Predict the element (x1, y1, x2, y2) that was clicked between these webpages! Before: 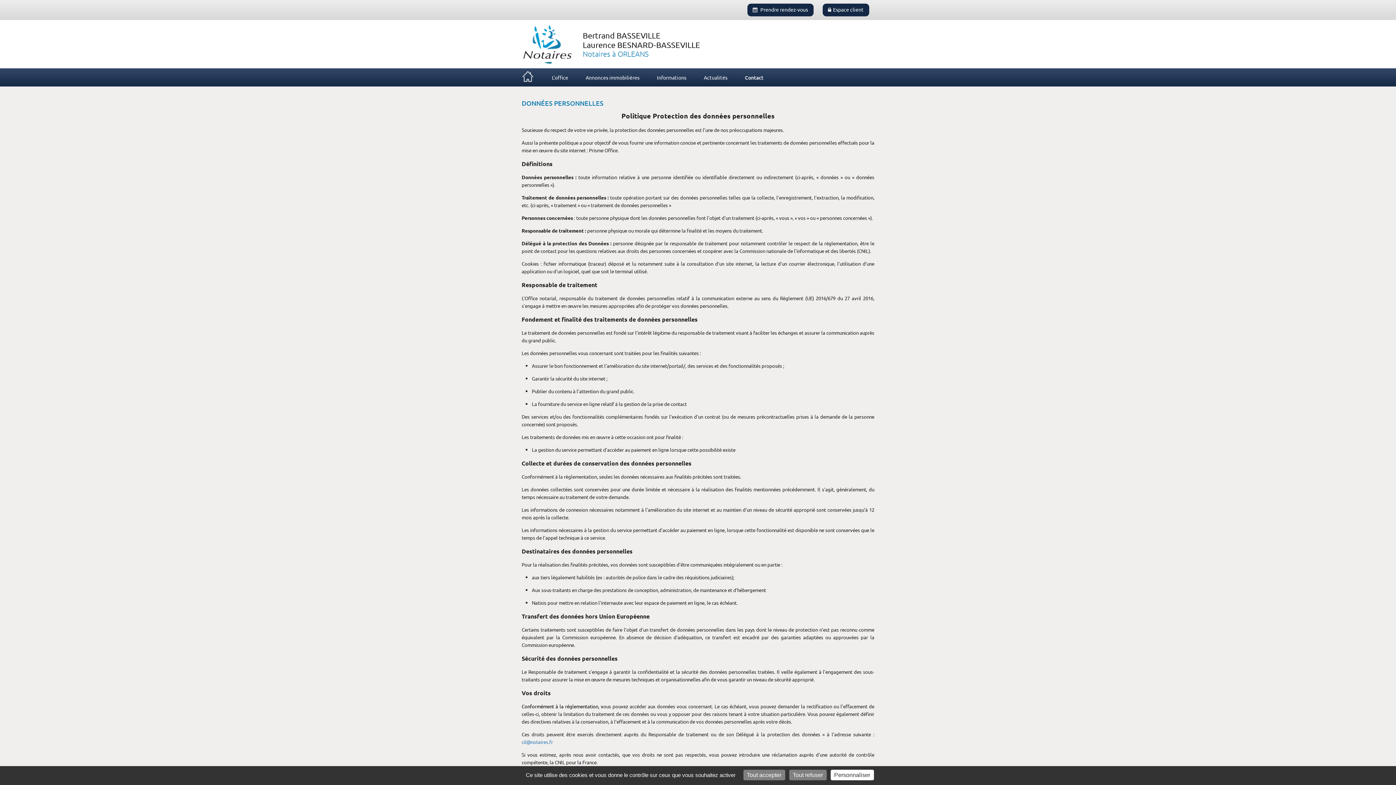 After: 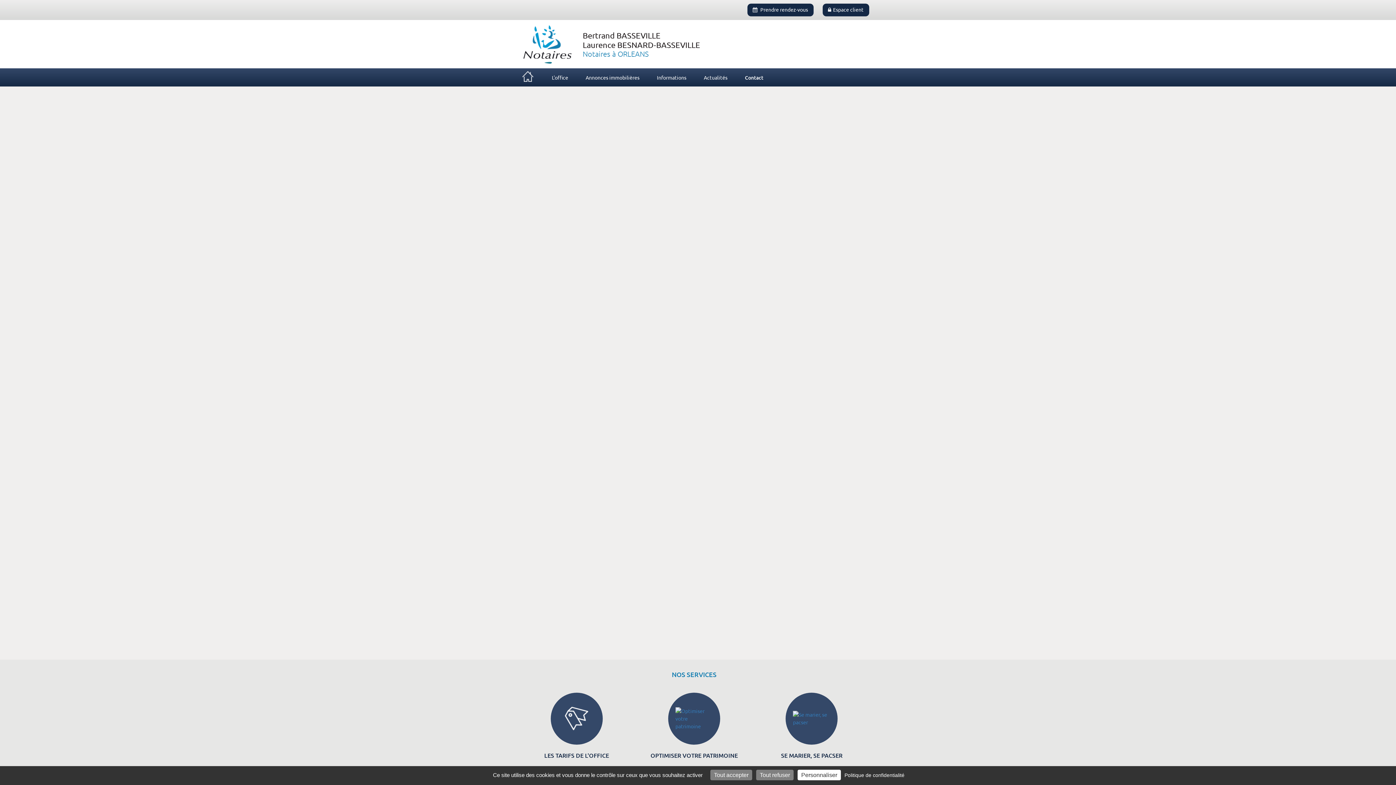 Action: bbox: (521, 23, 573, 64)